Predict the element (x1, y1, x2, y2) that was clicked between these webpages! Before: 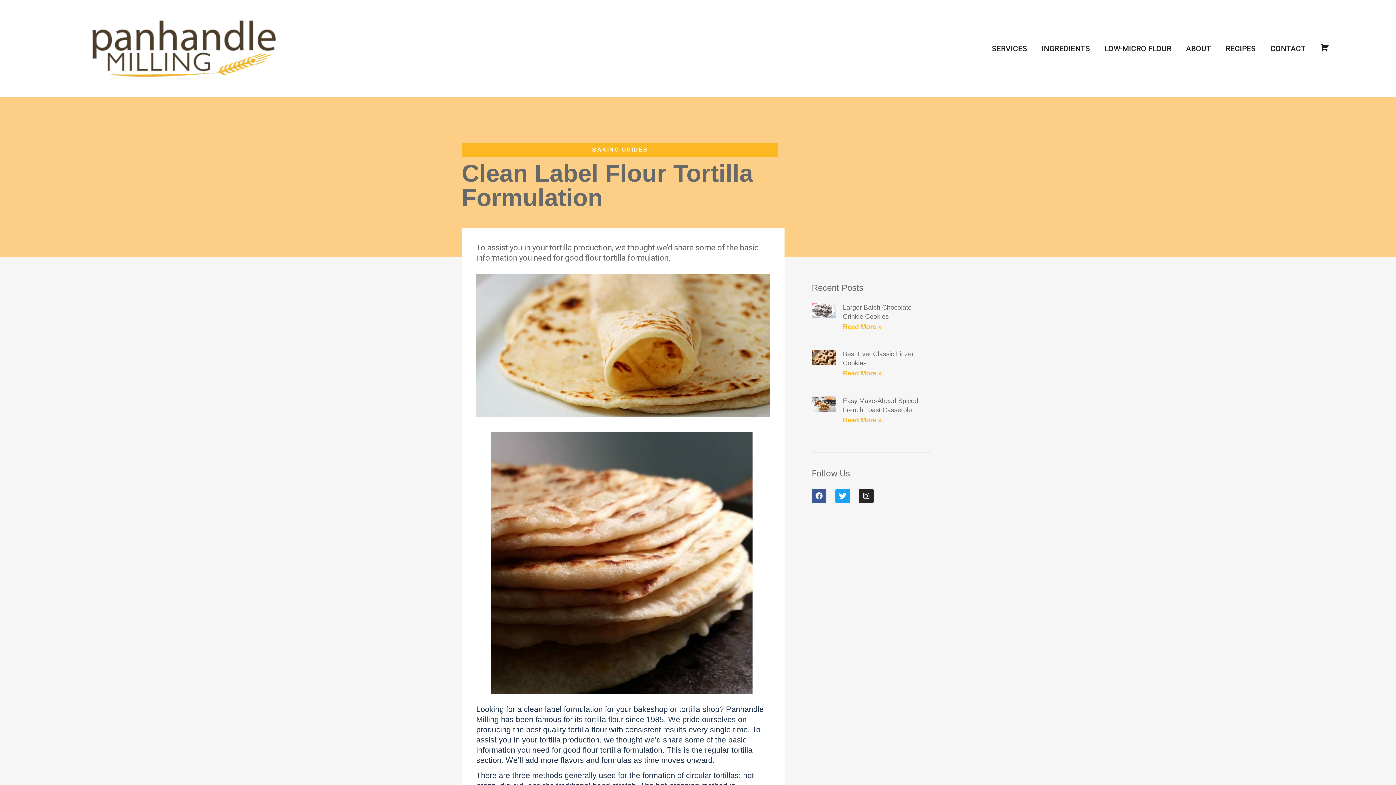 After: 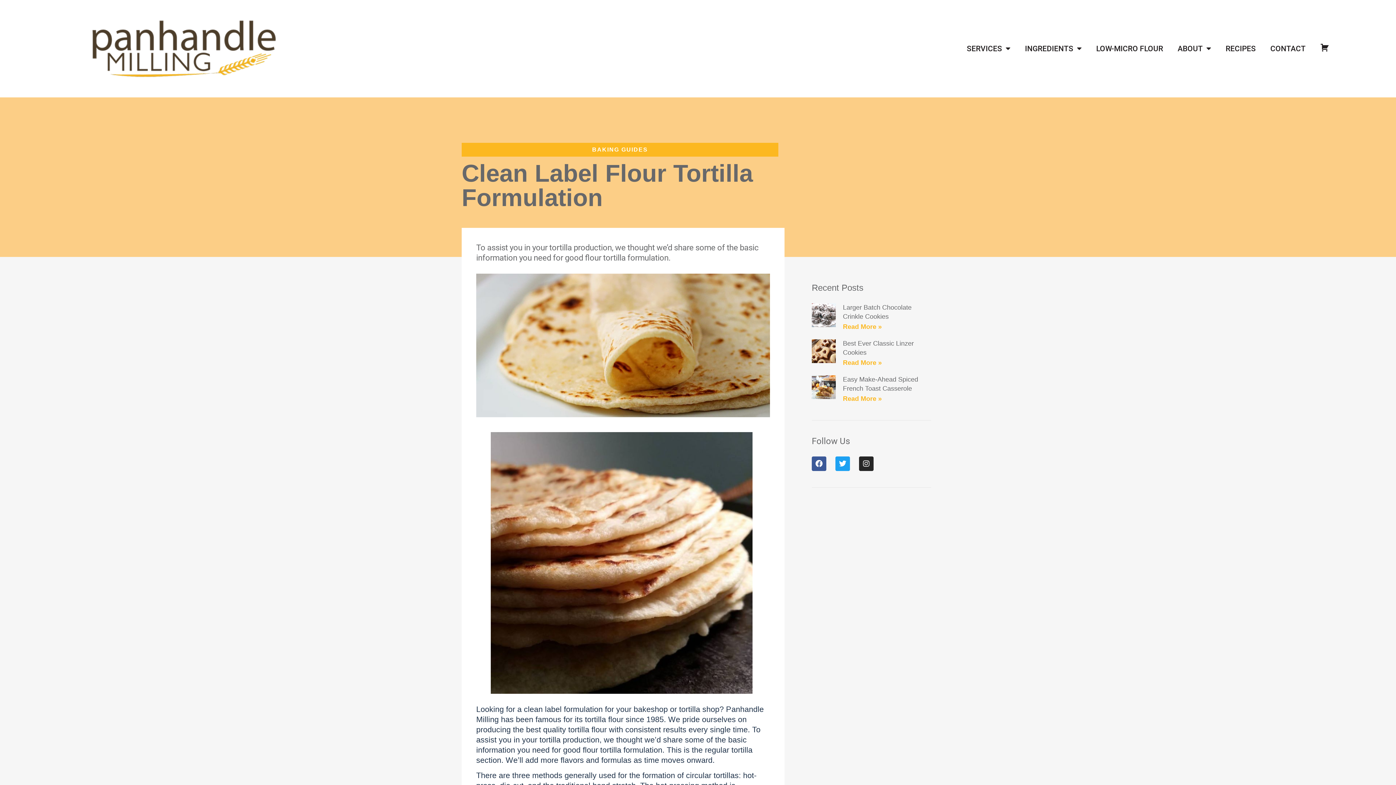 Action: bbox: (859, 489, 873, 503) label: Instagram